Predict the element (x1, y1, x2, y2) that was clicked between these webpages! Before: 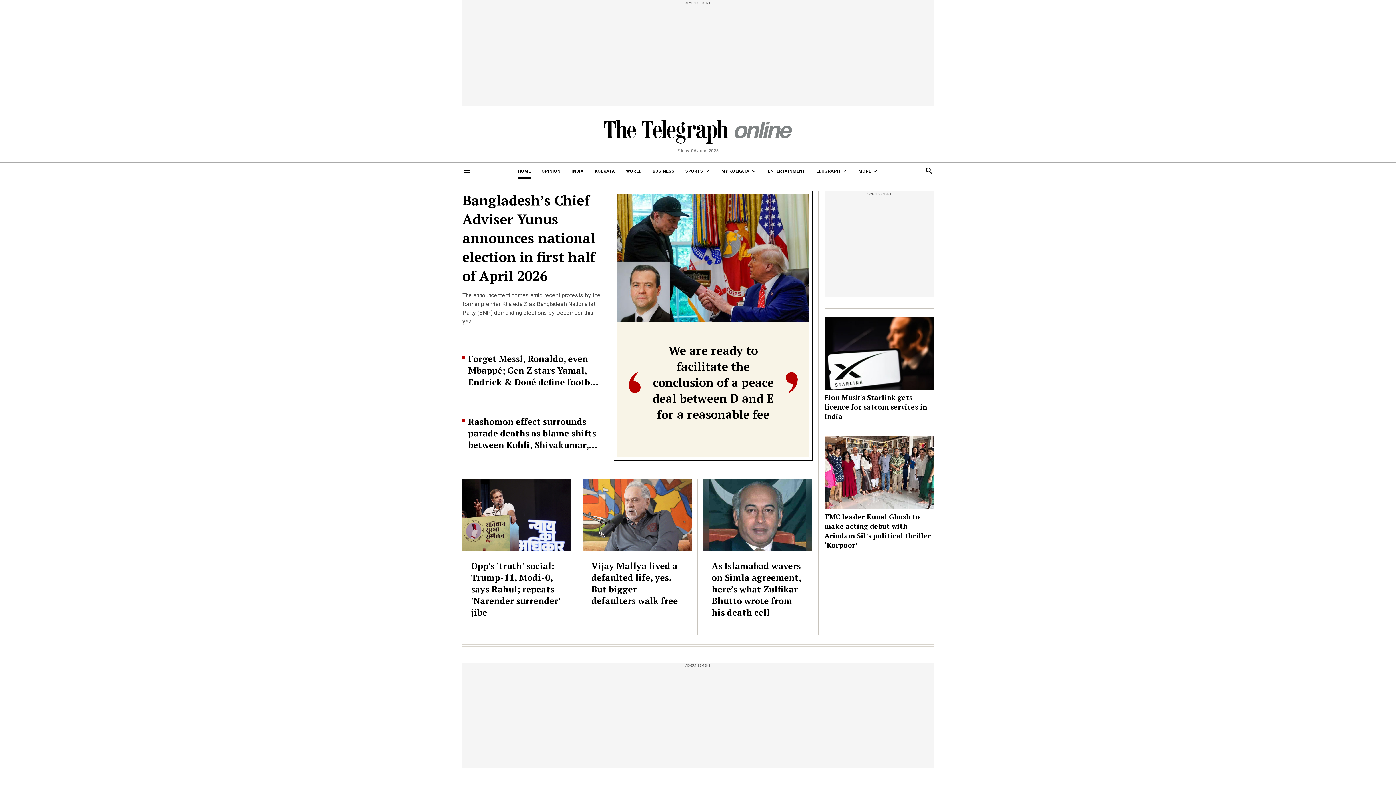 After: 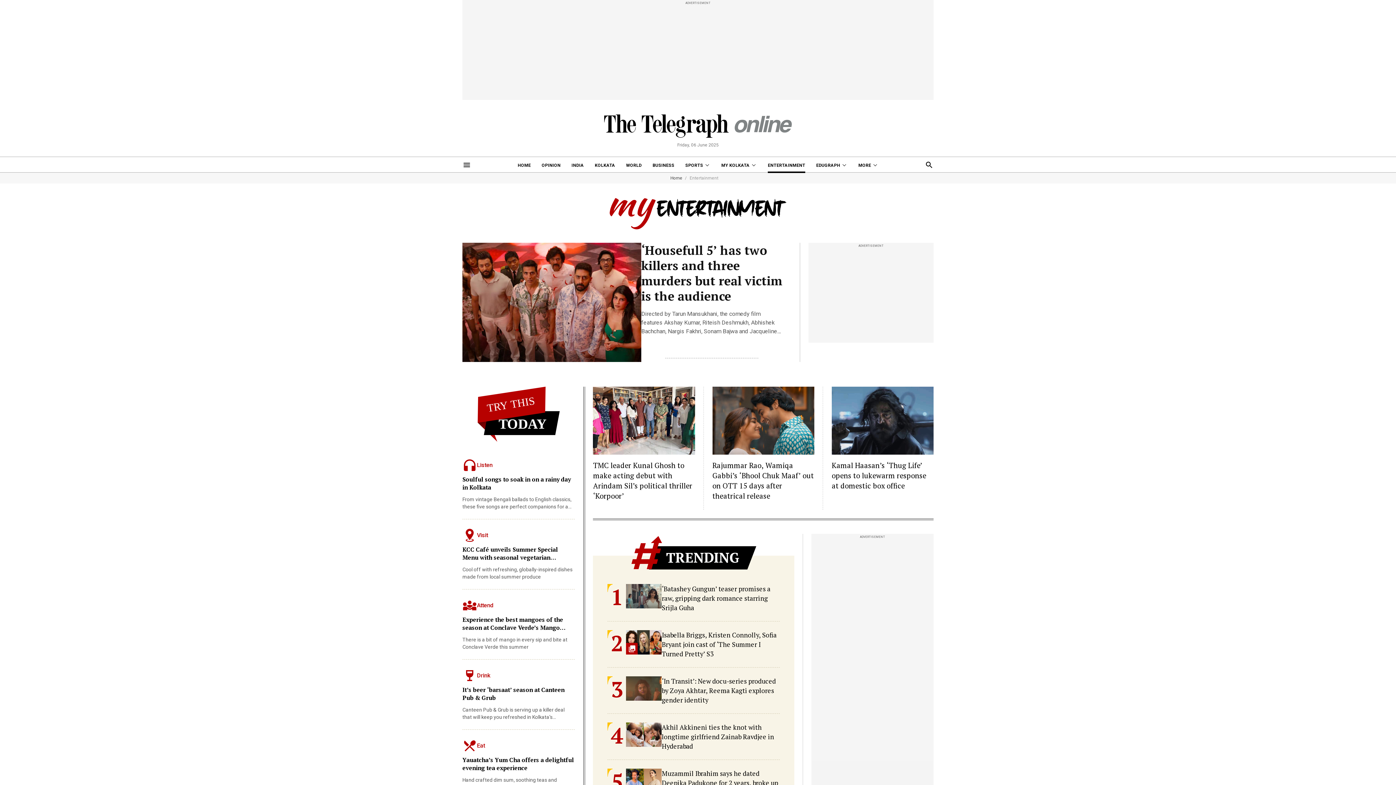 Action: label: ENTERTAINMENT bbox: (768, 162, 805, 178)